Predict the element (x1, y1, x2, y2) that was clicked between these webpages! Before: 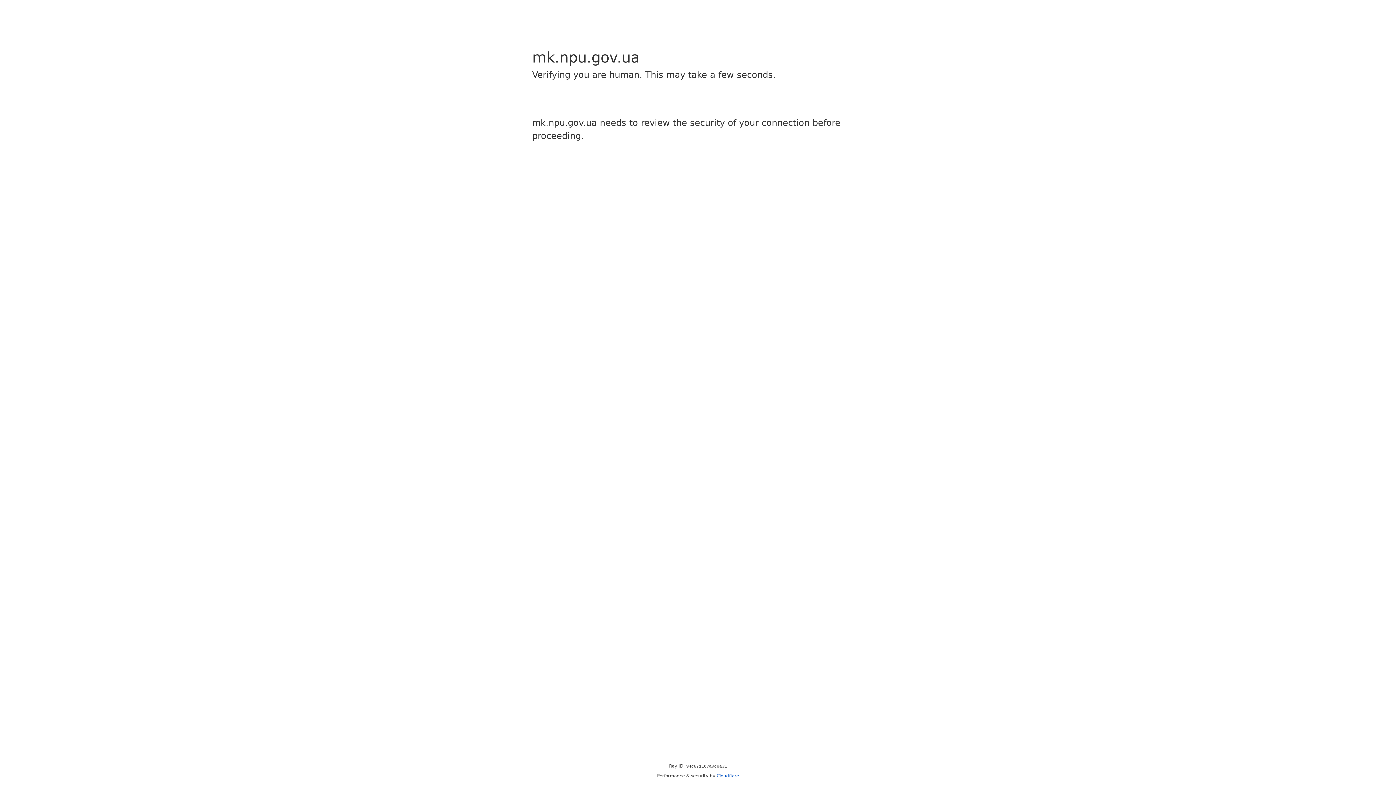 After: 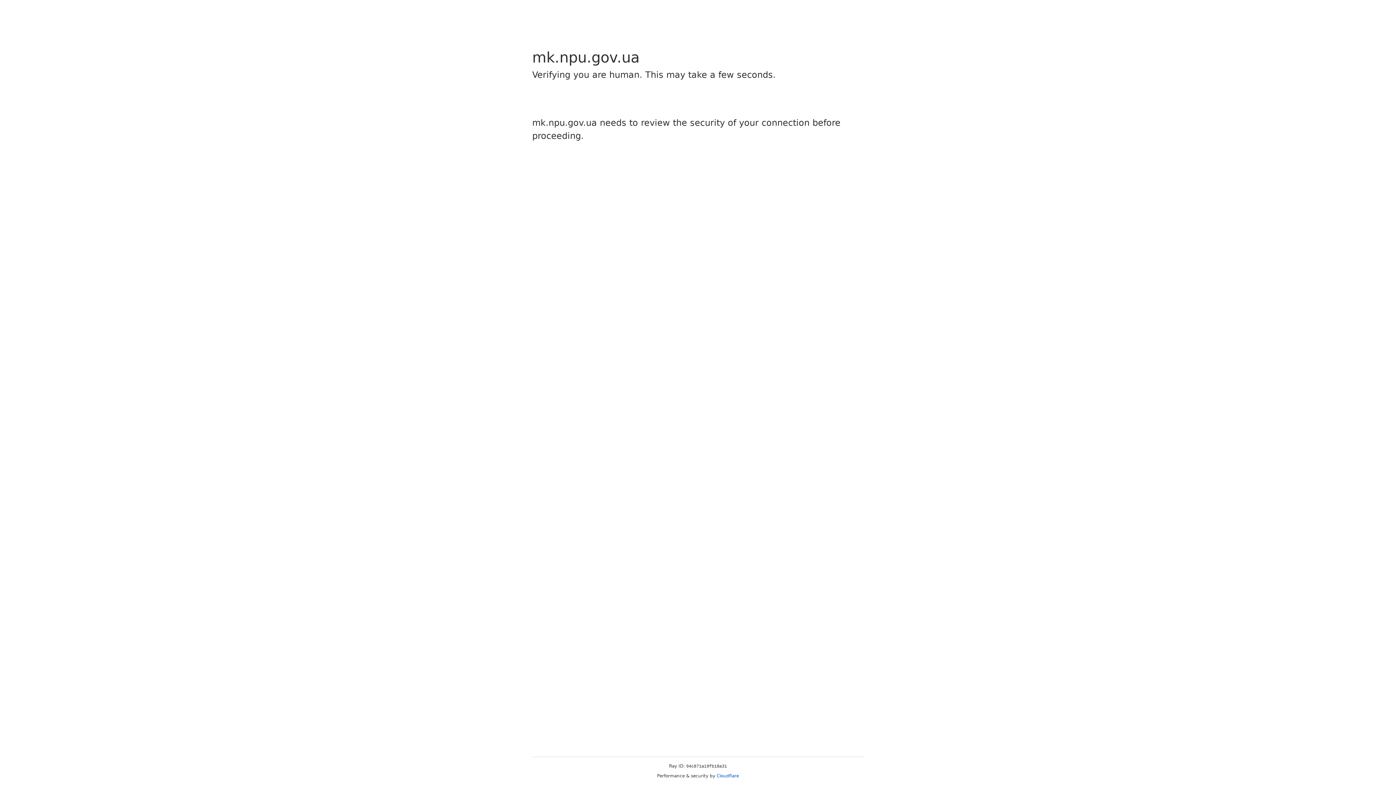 Action: label: Cloudflare bbox: (716, 773, 739, 778)